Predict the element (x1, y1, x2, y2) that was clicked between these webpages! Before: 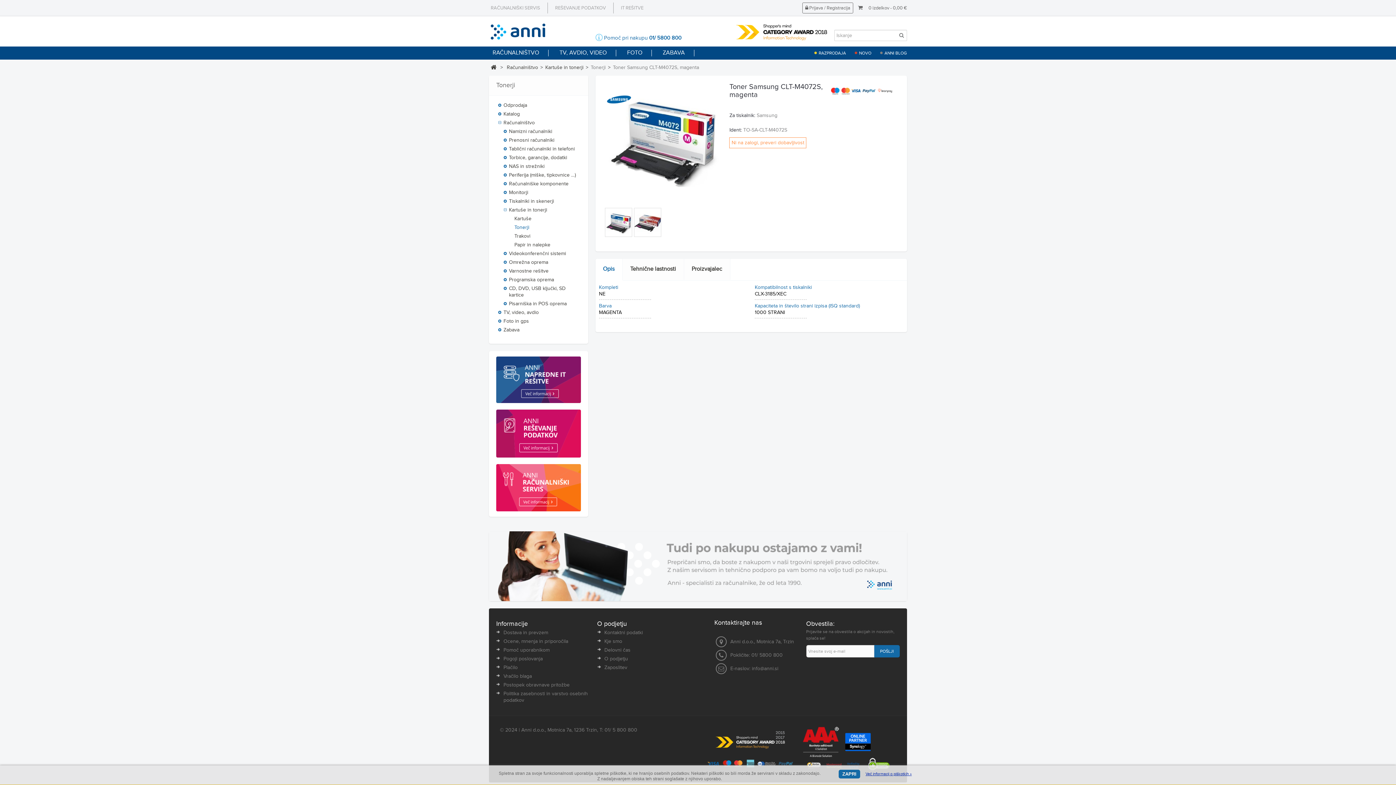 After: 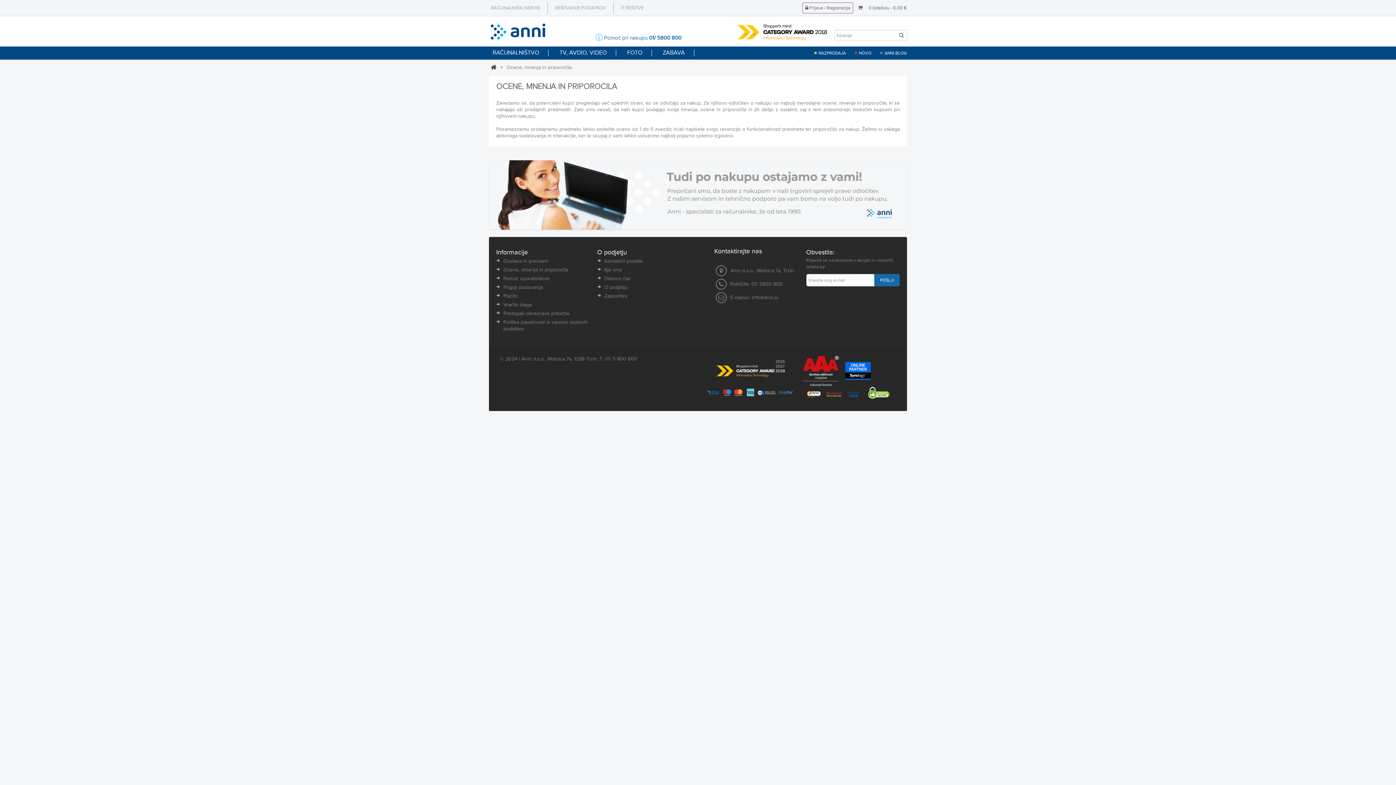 Action: bbox: (496, 637, 590, 646) label: Ocene, mnenja in priporočila